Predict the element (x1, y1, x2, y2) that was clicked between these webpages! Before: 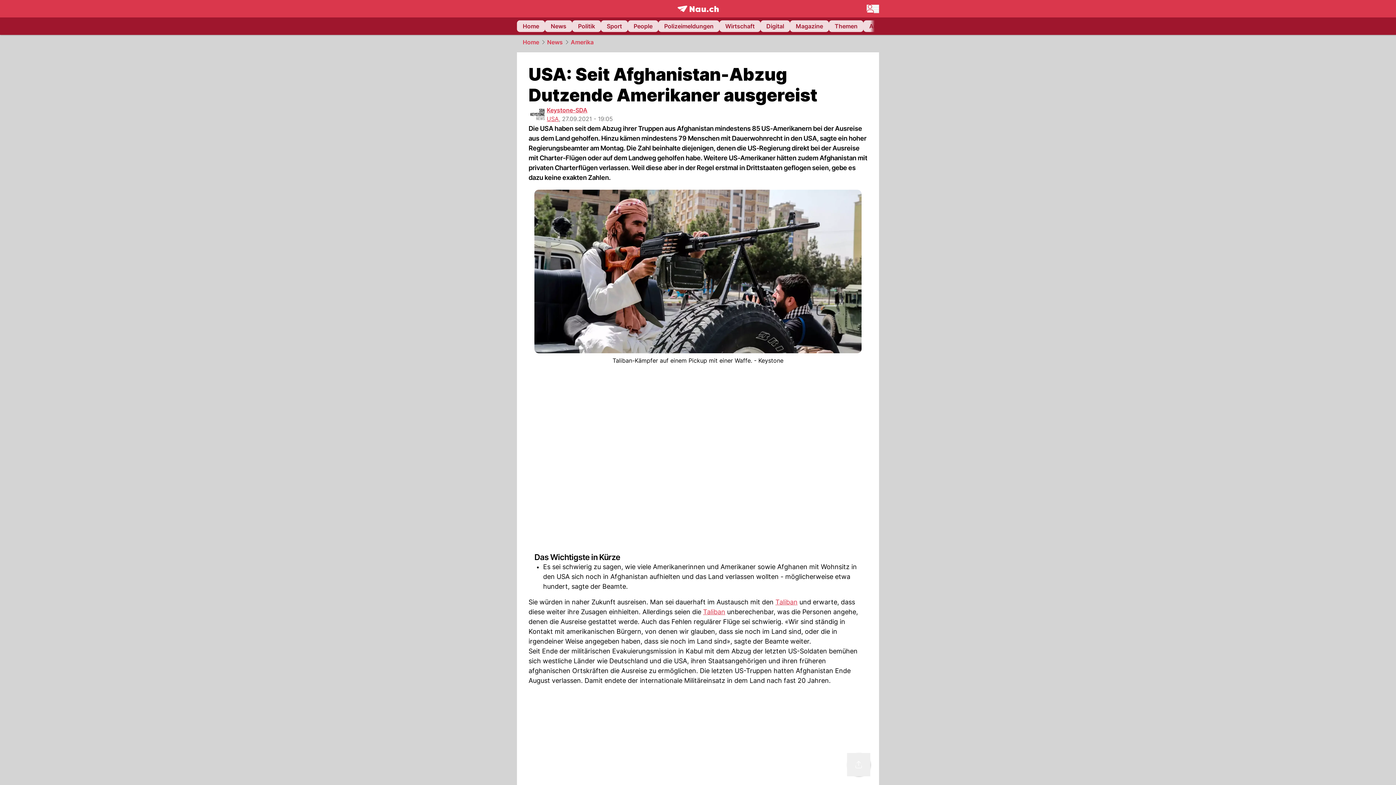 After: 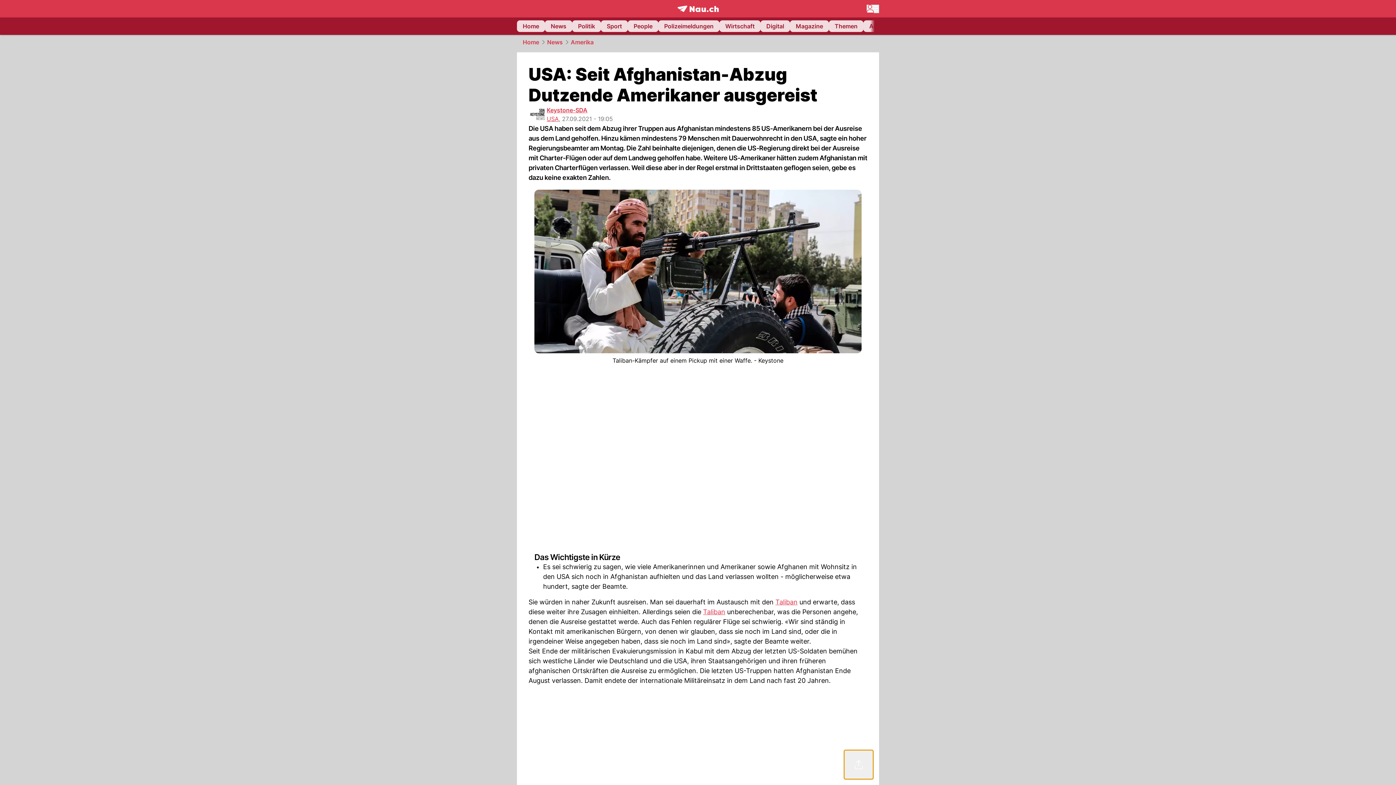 Action: bbox: (847, 753, 870, 776) label: Teilen